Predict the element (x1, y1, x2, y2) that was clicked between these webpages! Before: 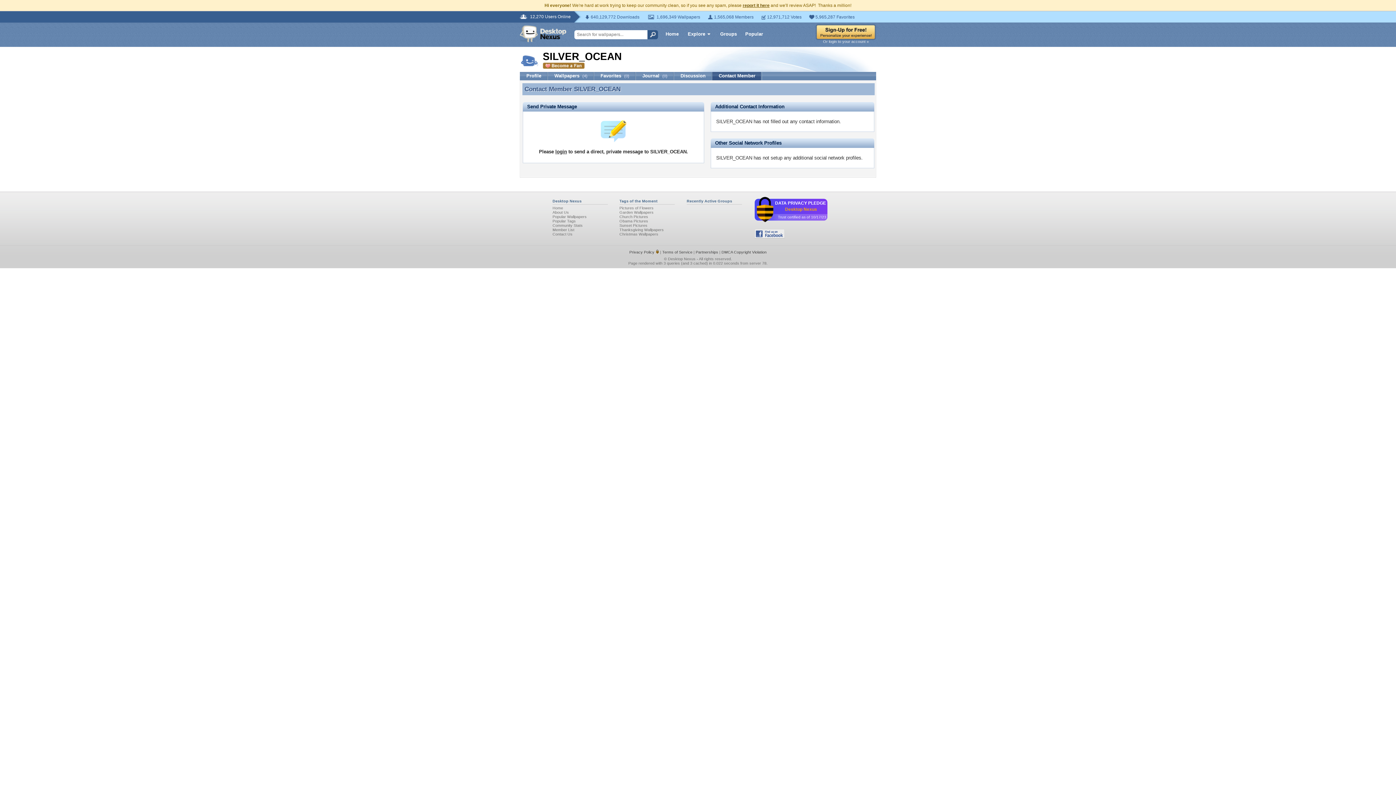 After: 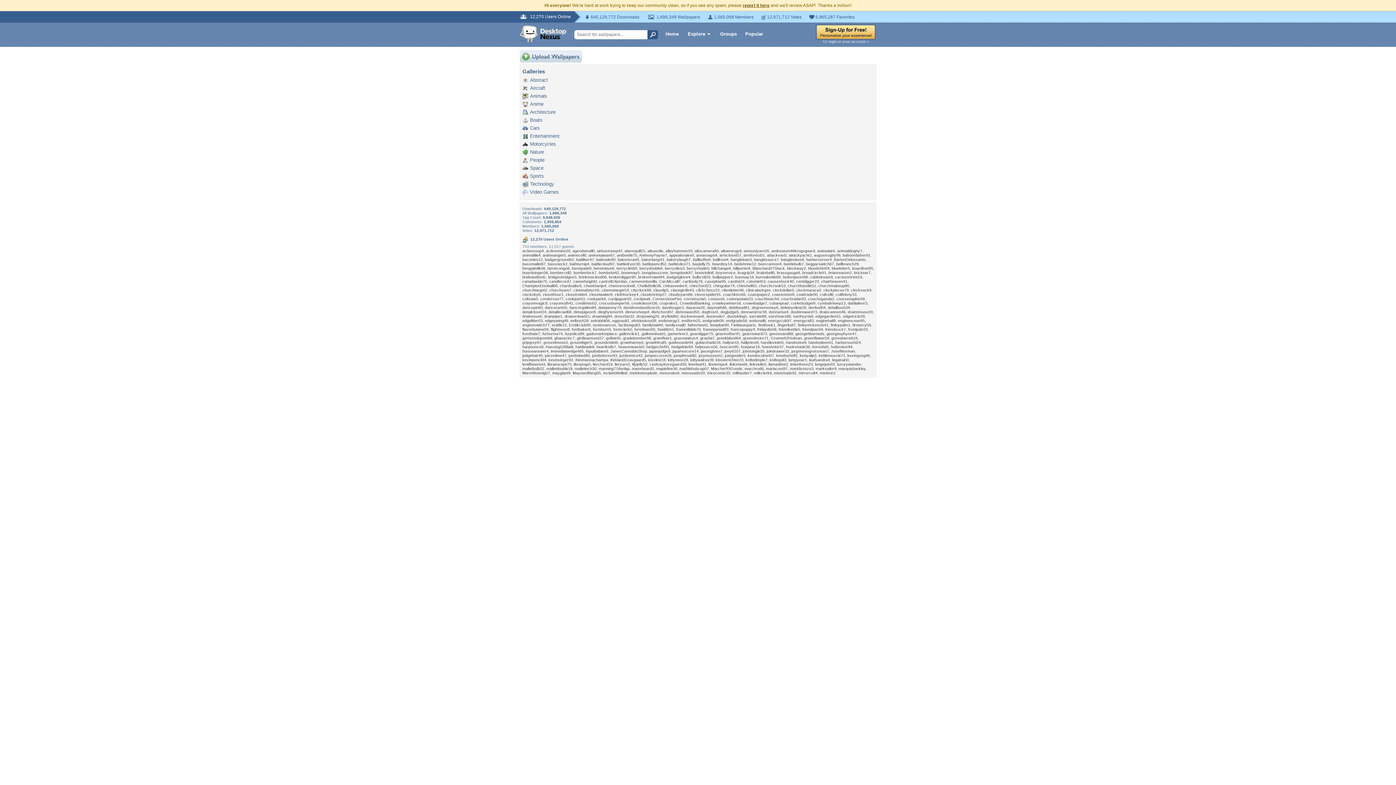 Action: label: Community Stats bbox: (552, 223, 582, 227)